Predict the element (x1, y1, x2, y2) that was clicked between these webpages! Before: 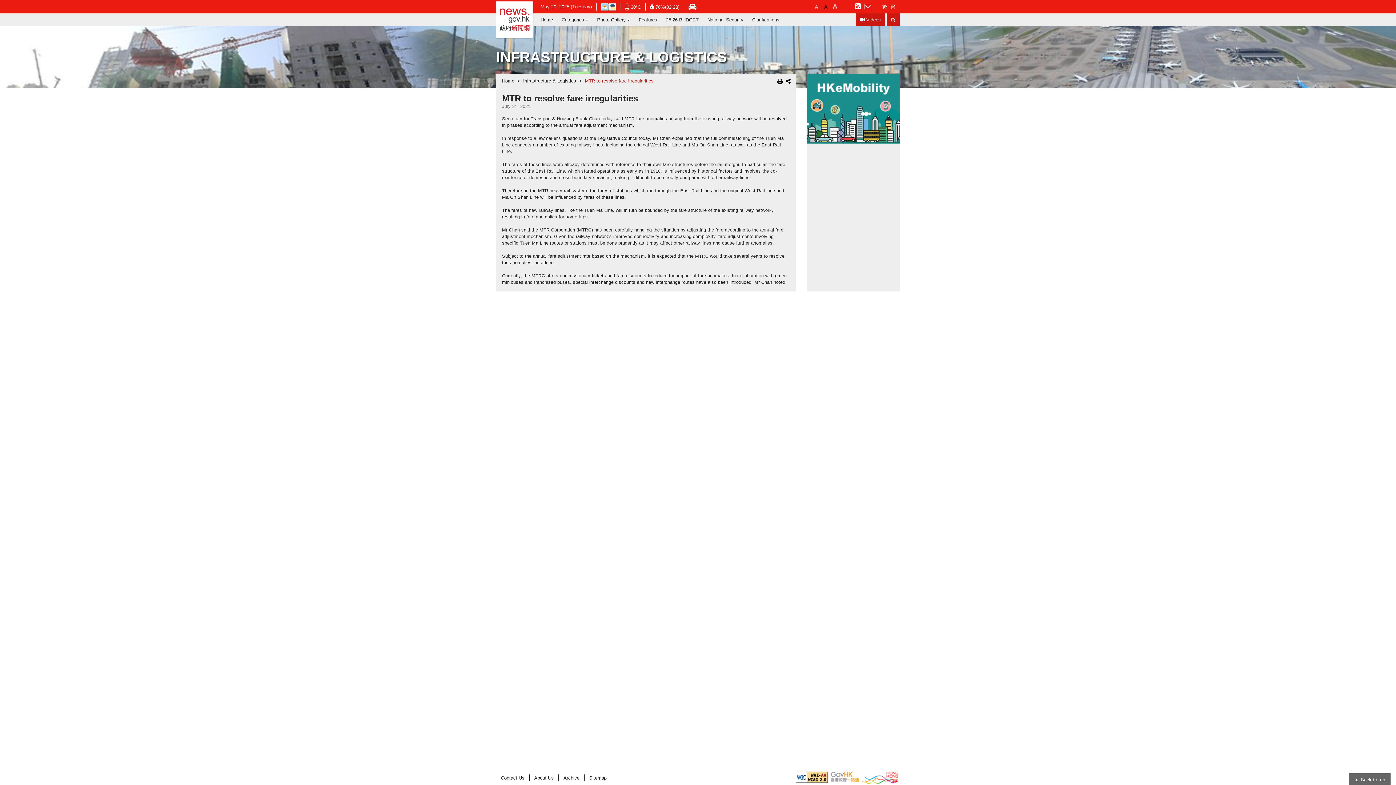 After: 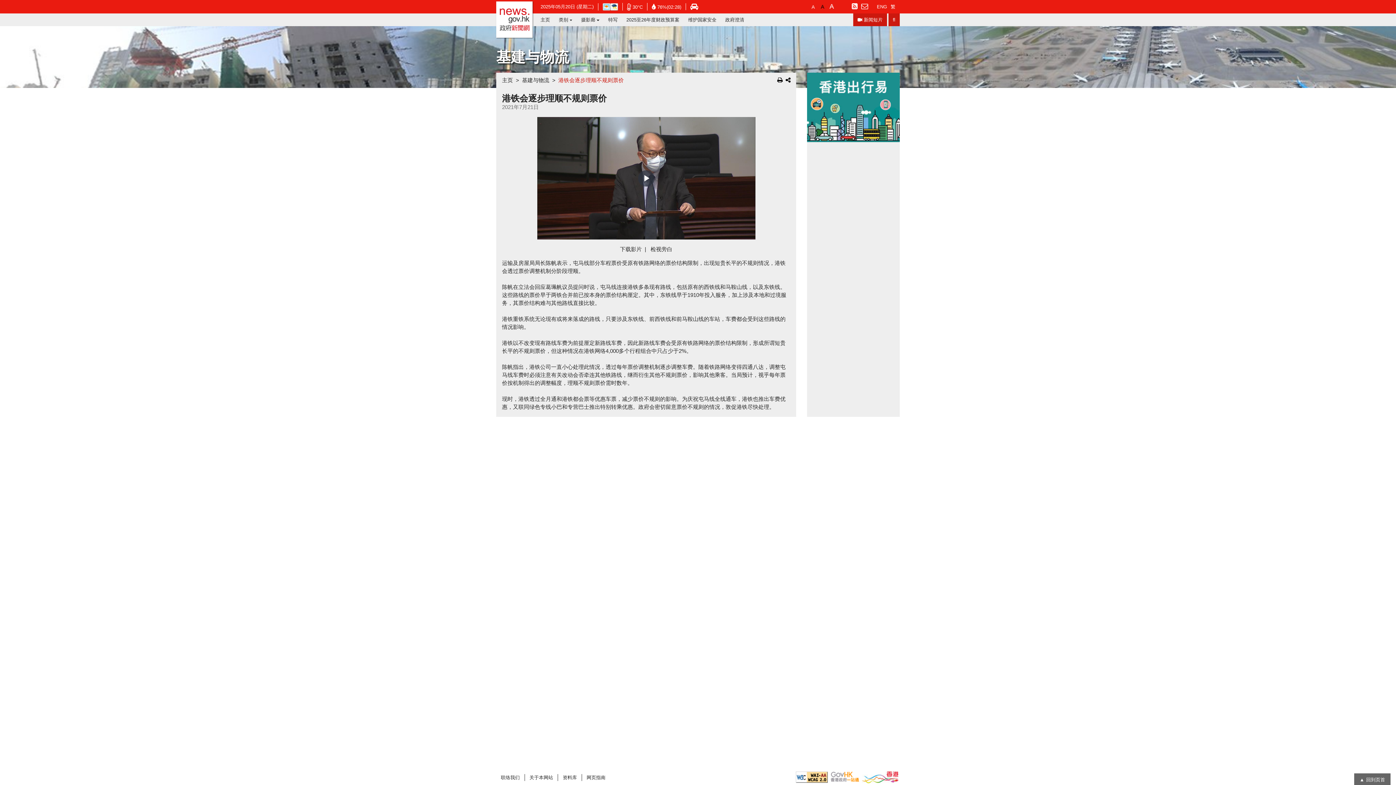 Action: label: 簡 bbox: (890, 4, 895, 9)